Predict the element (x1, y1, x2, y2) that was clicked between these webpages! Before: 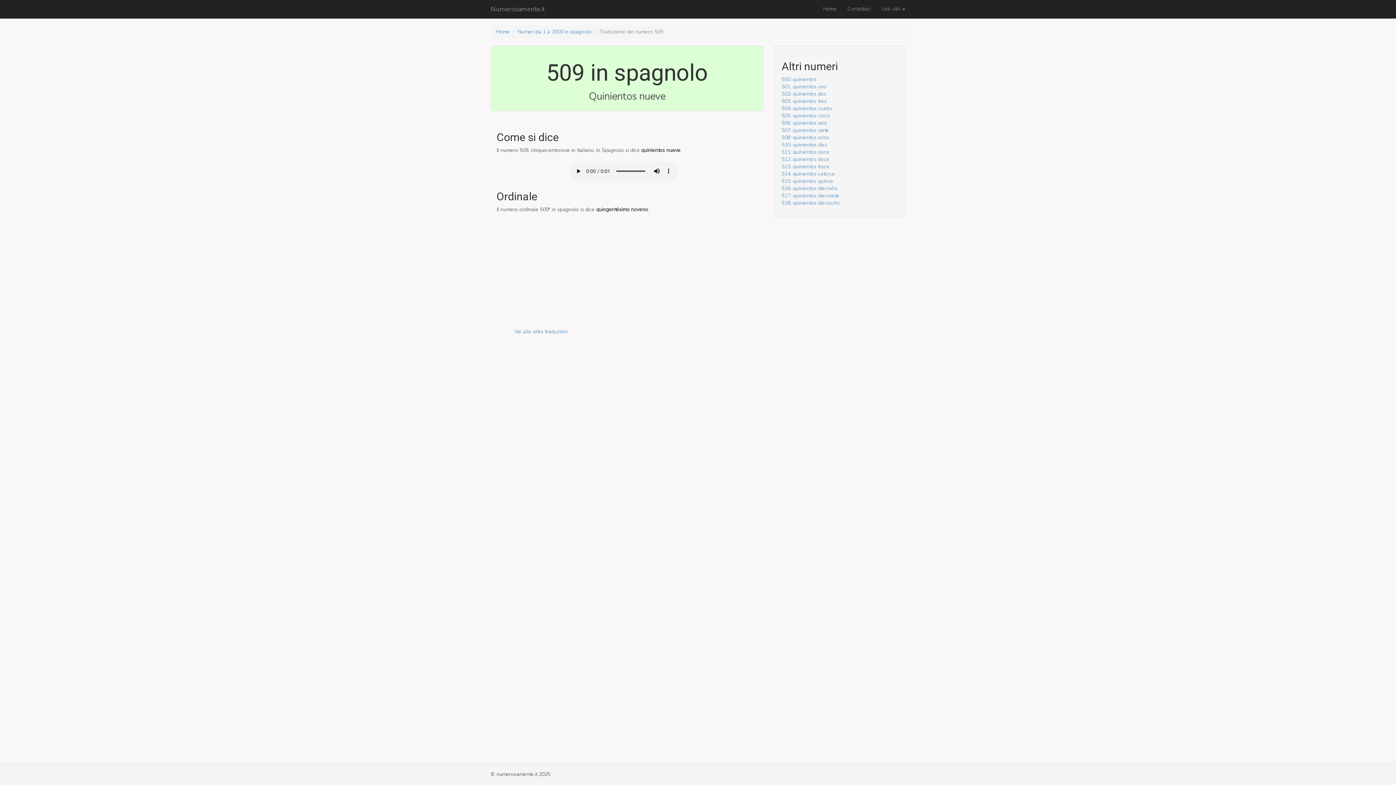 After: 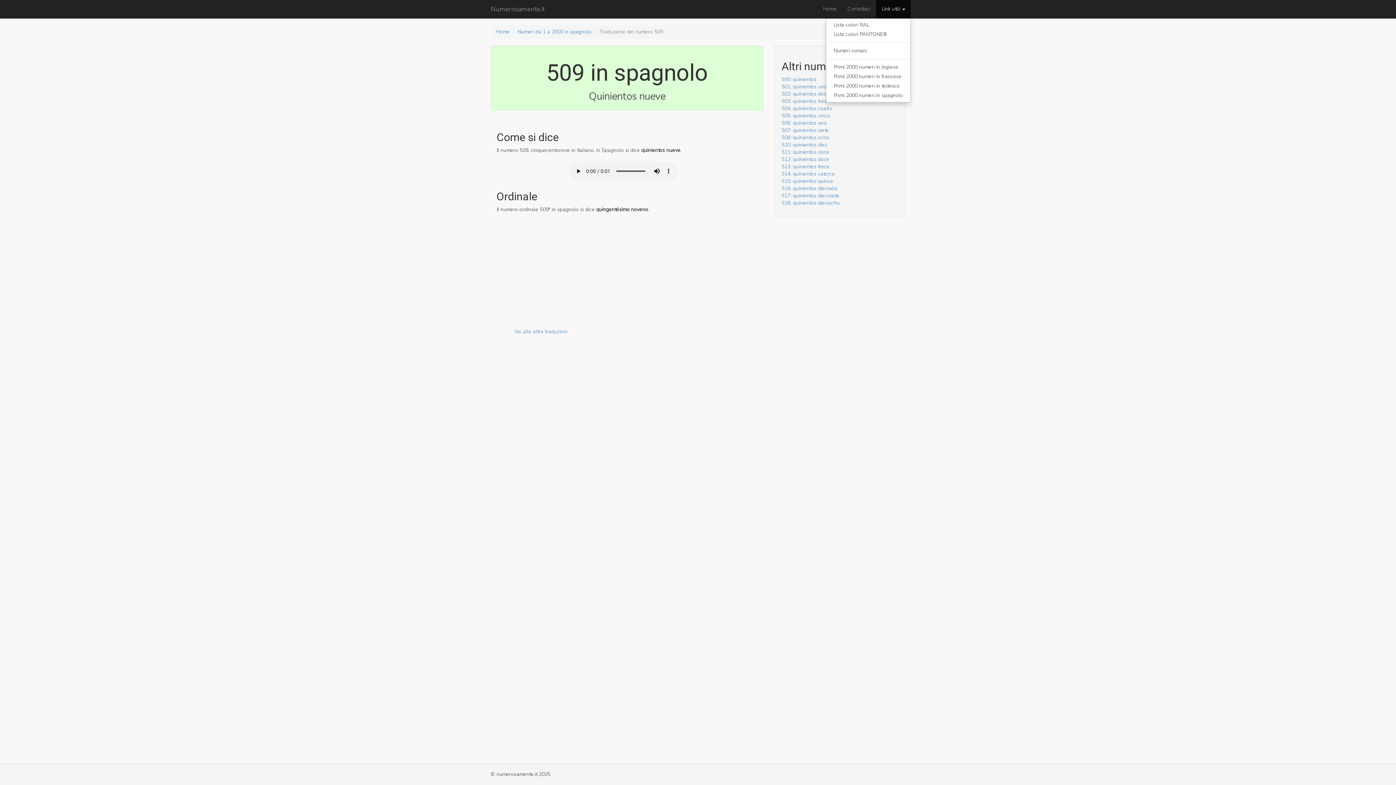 Action: bbox: (876, 0, 910, 18) label: Link utili 